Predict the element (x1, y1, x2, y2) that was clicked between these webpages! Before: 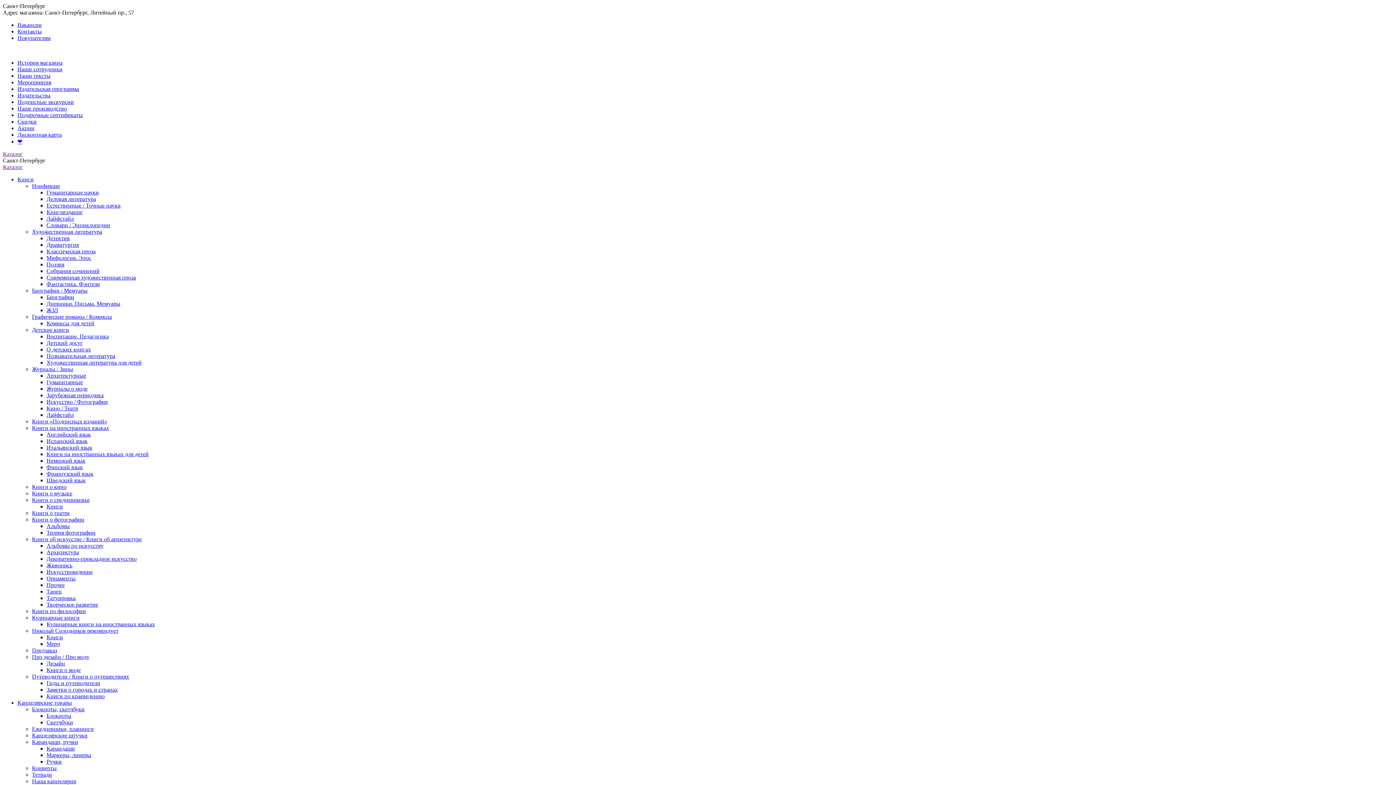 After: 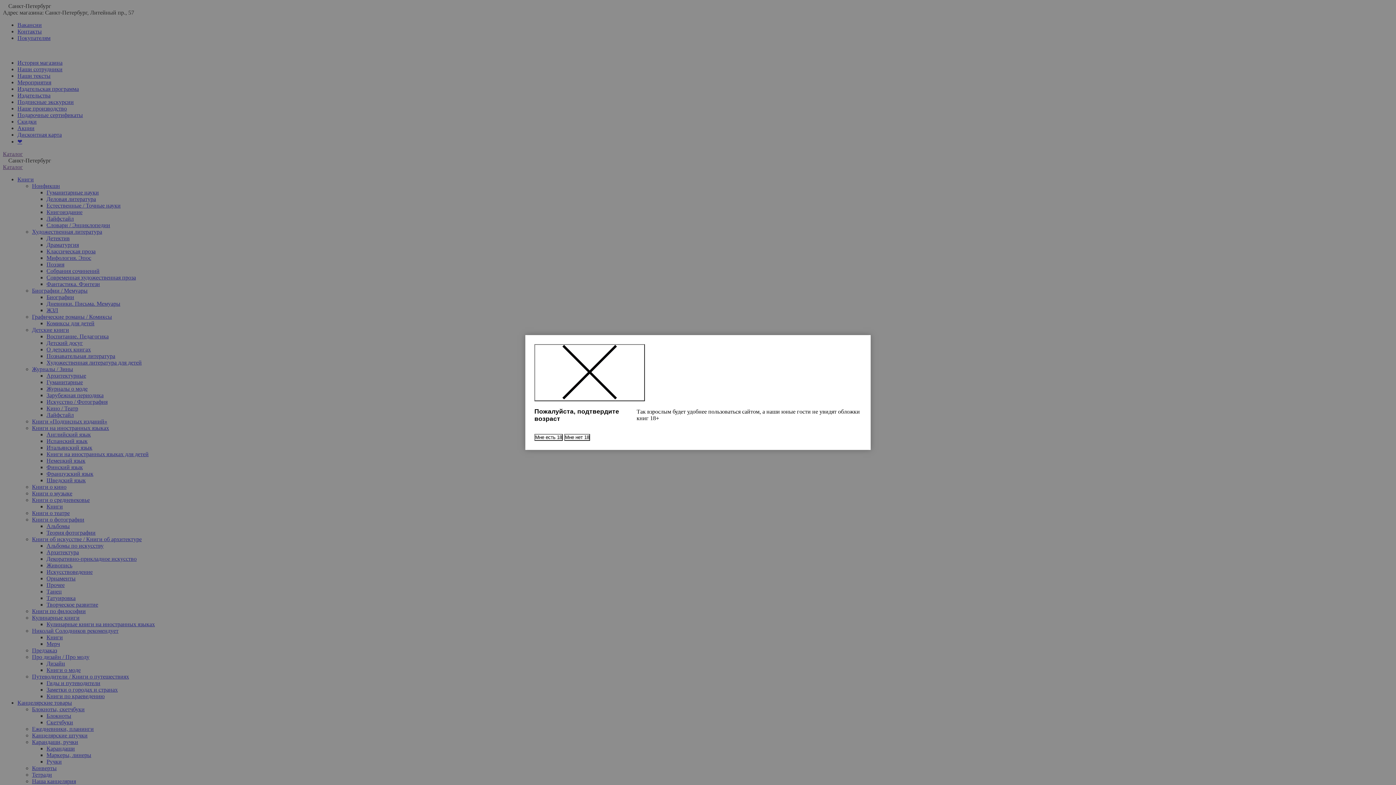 Action: label: Мерч bbox: (46, 641, 60, 647)